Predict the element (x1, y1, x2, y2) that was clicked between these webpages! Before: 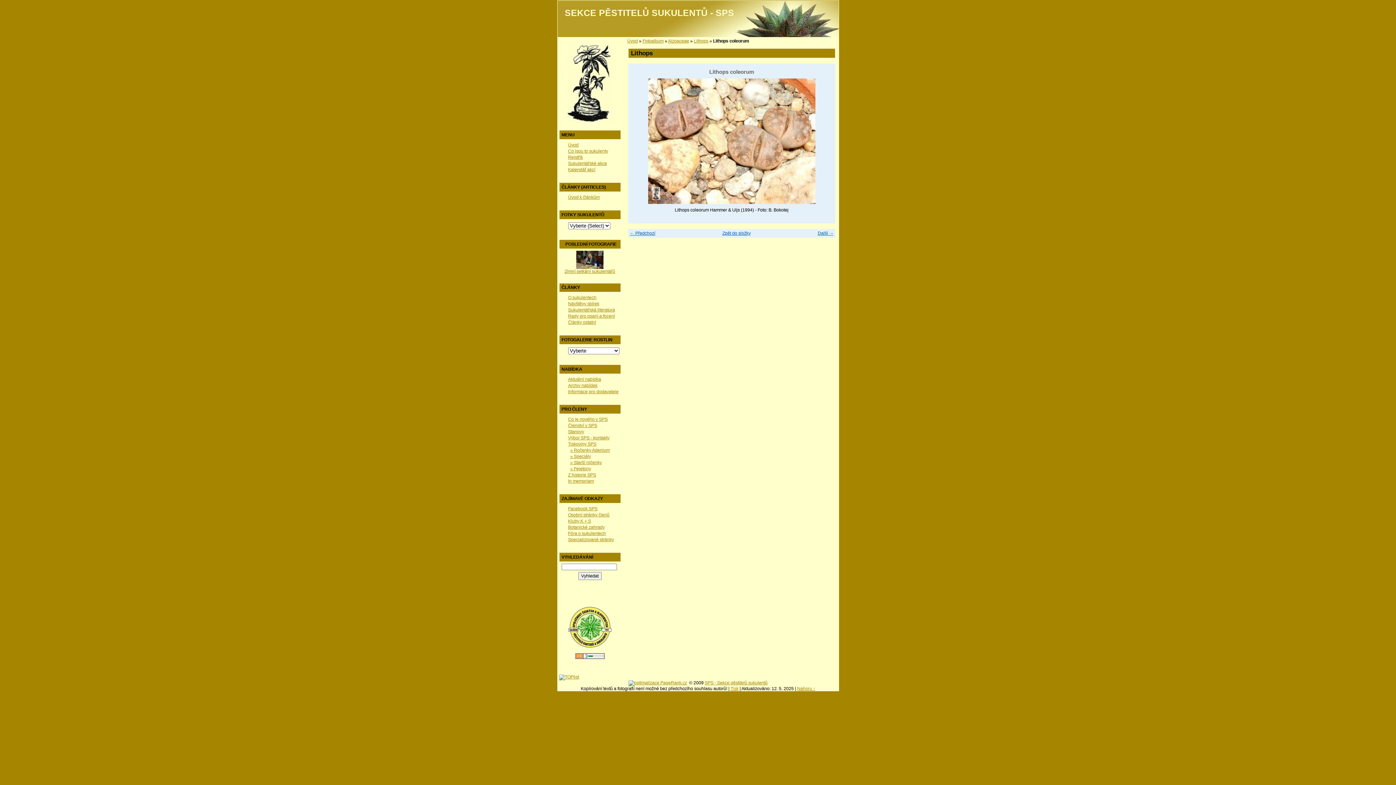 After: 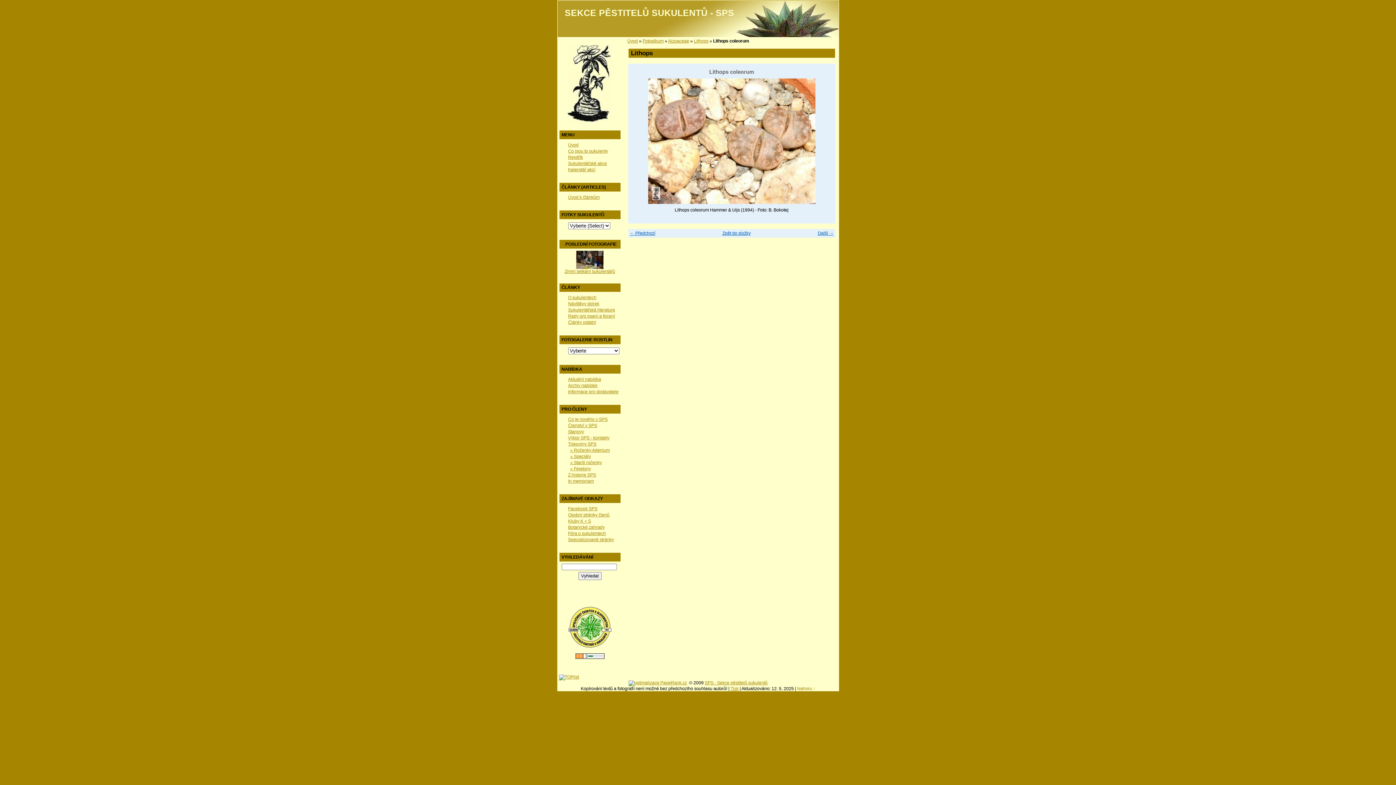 Action: label: Nahoru ↑ bbox: (797, 686, 815, 691)